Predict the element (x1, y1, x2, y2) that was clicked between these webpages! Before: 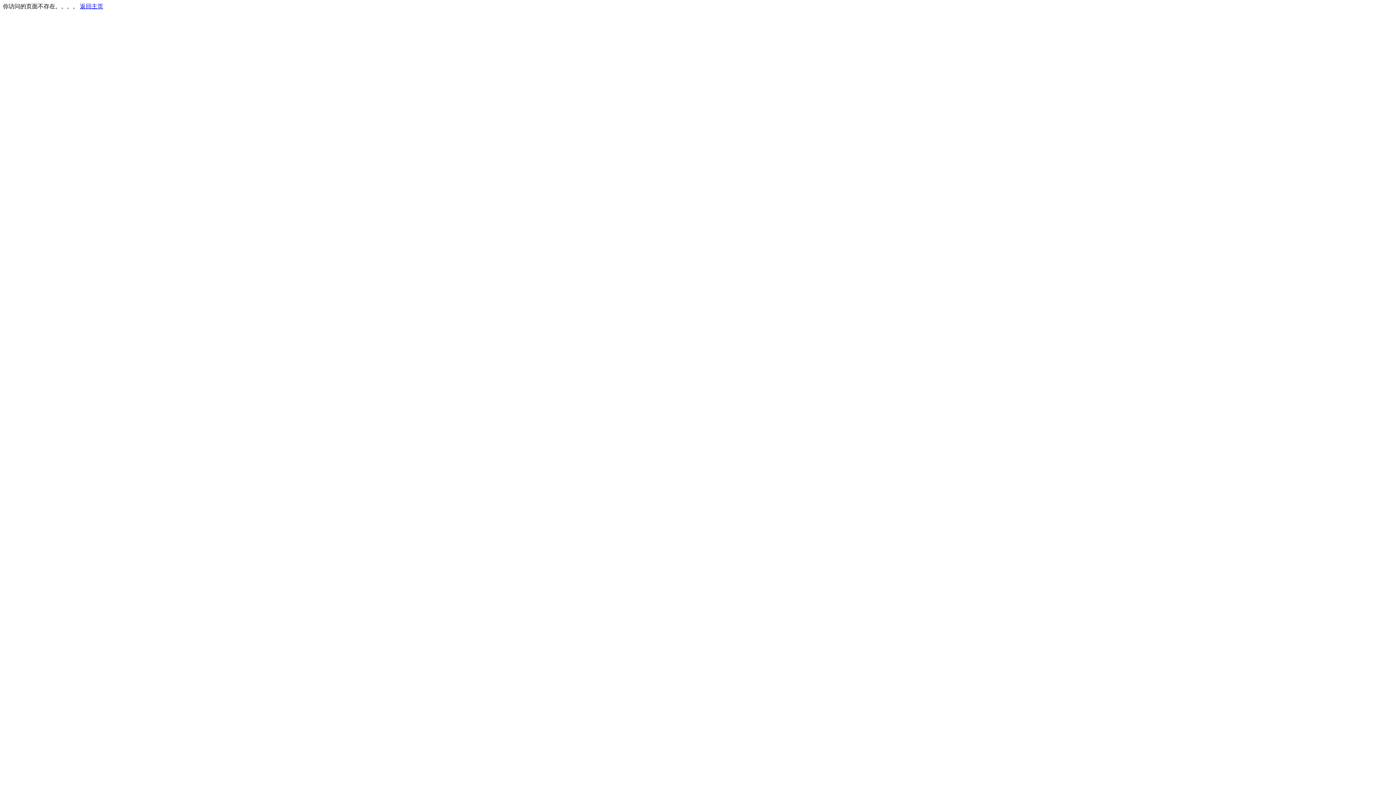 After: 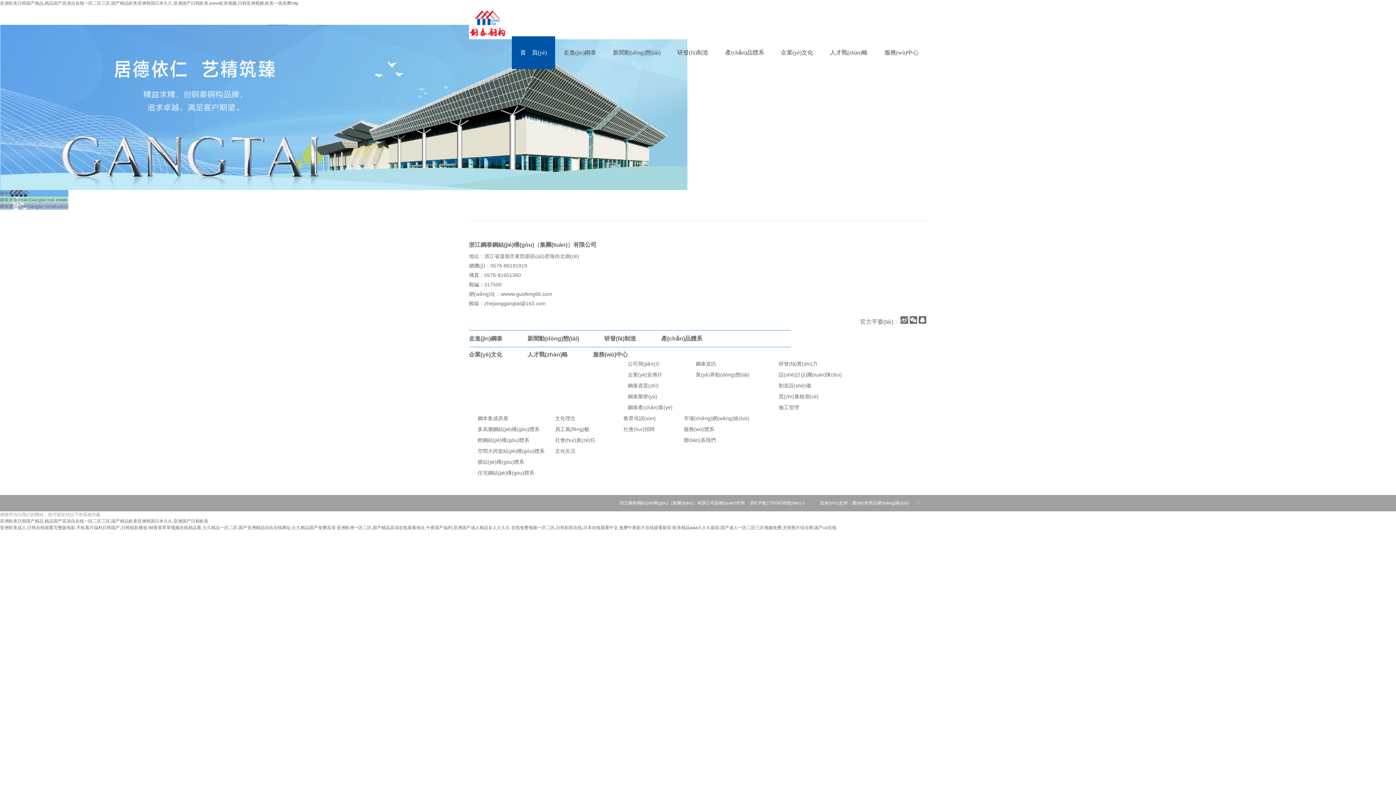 Action: bbox: (80, 3, 103, 9) label: 返回主页